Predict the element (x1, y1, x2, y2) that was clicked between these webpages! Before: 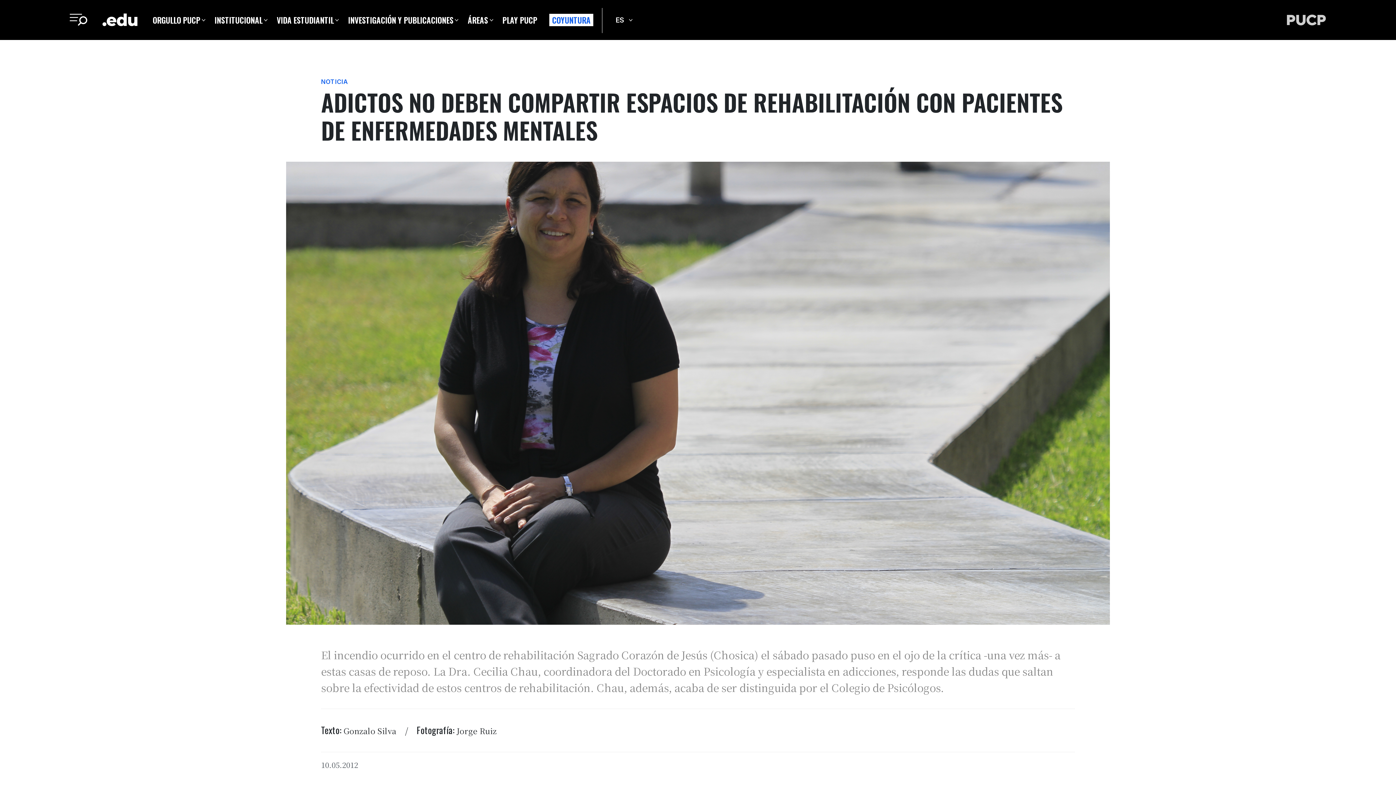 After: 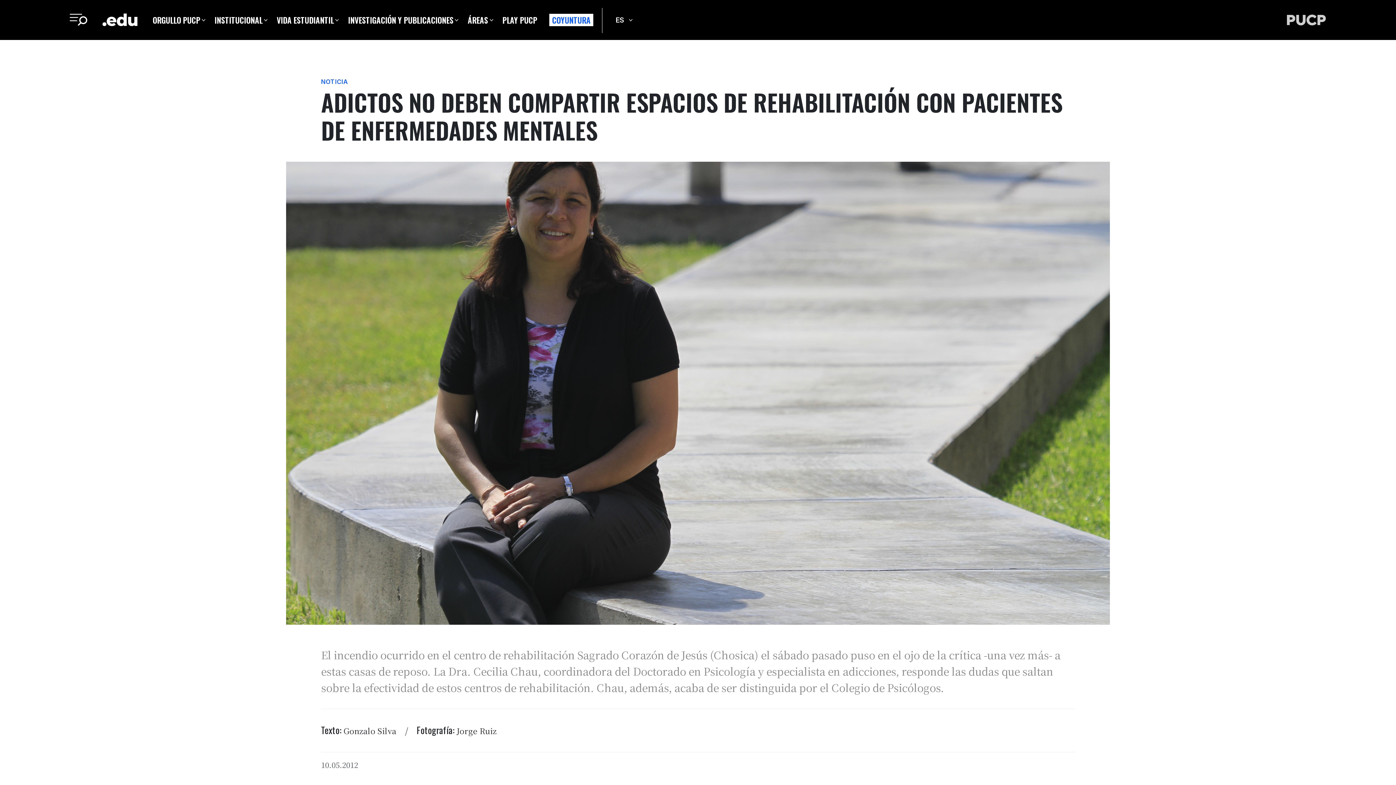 Action: bbox: (1287, 11, 1326, 28)